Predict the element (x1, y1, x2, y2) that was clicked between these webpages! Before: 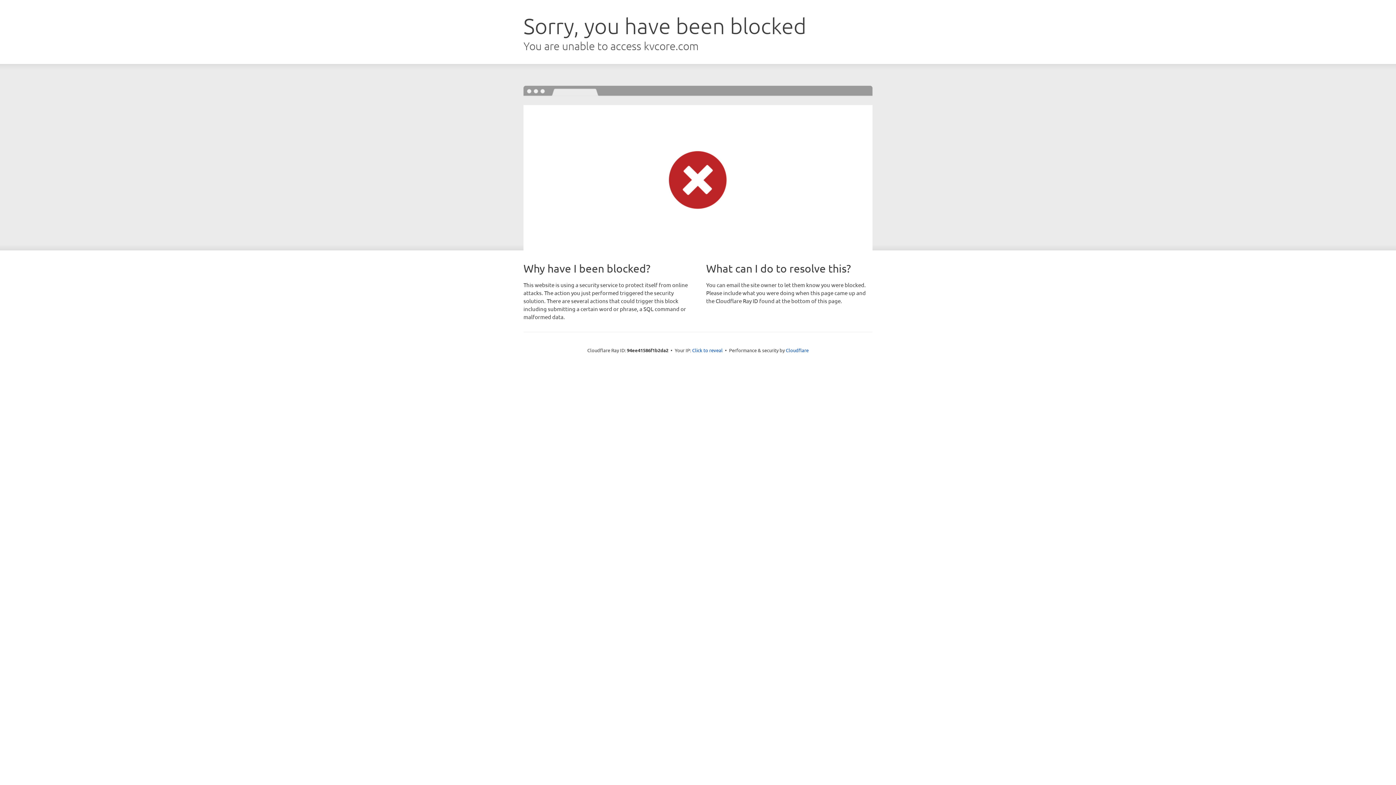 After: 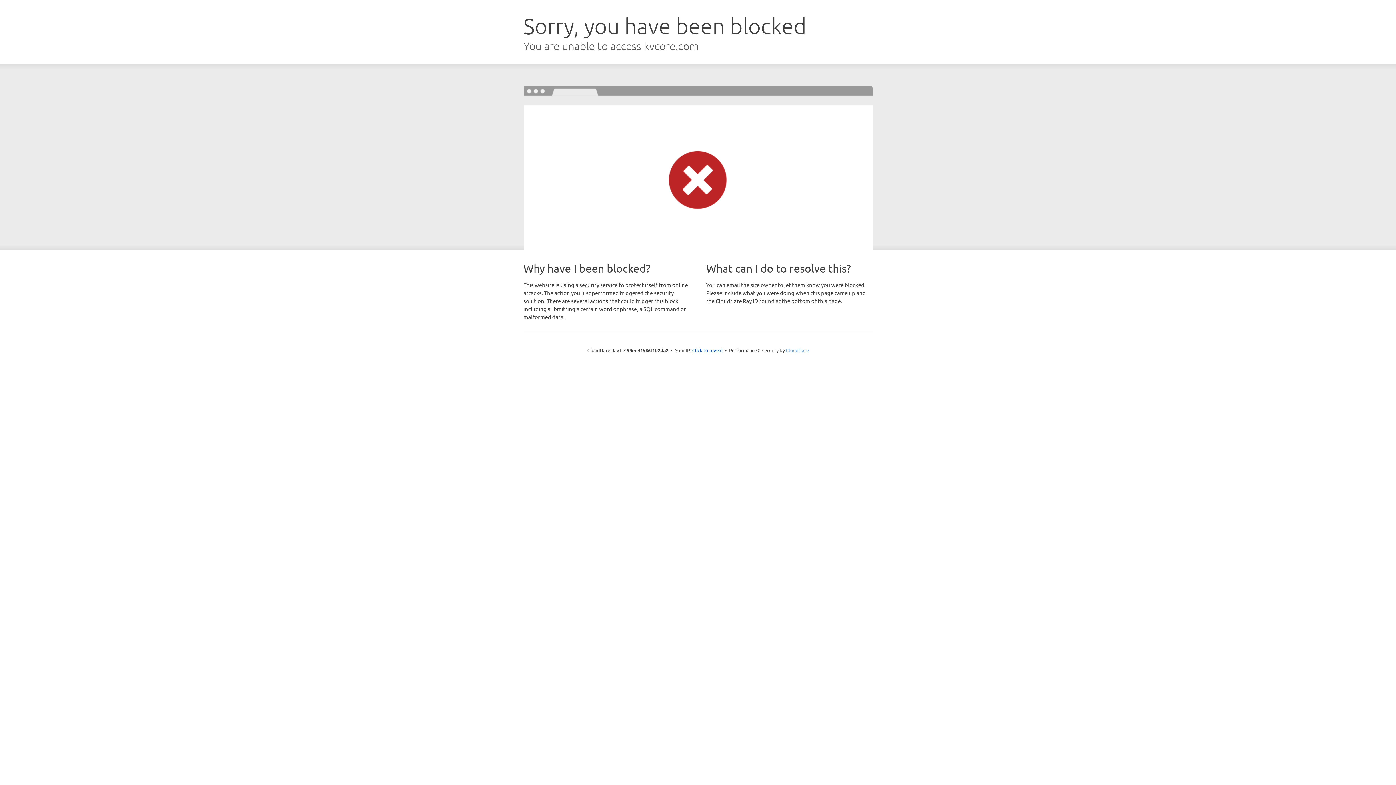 Action: bbox: (786, 347, 808, 353) label: Cloudflare